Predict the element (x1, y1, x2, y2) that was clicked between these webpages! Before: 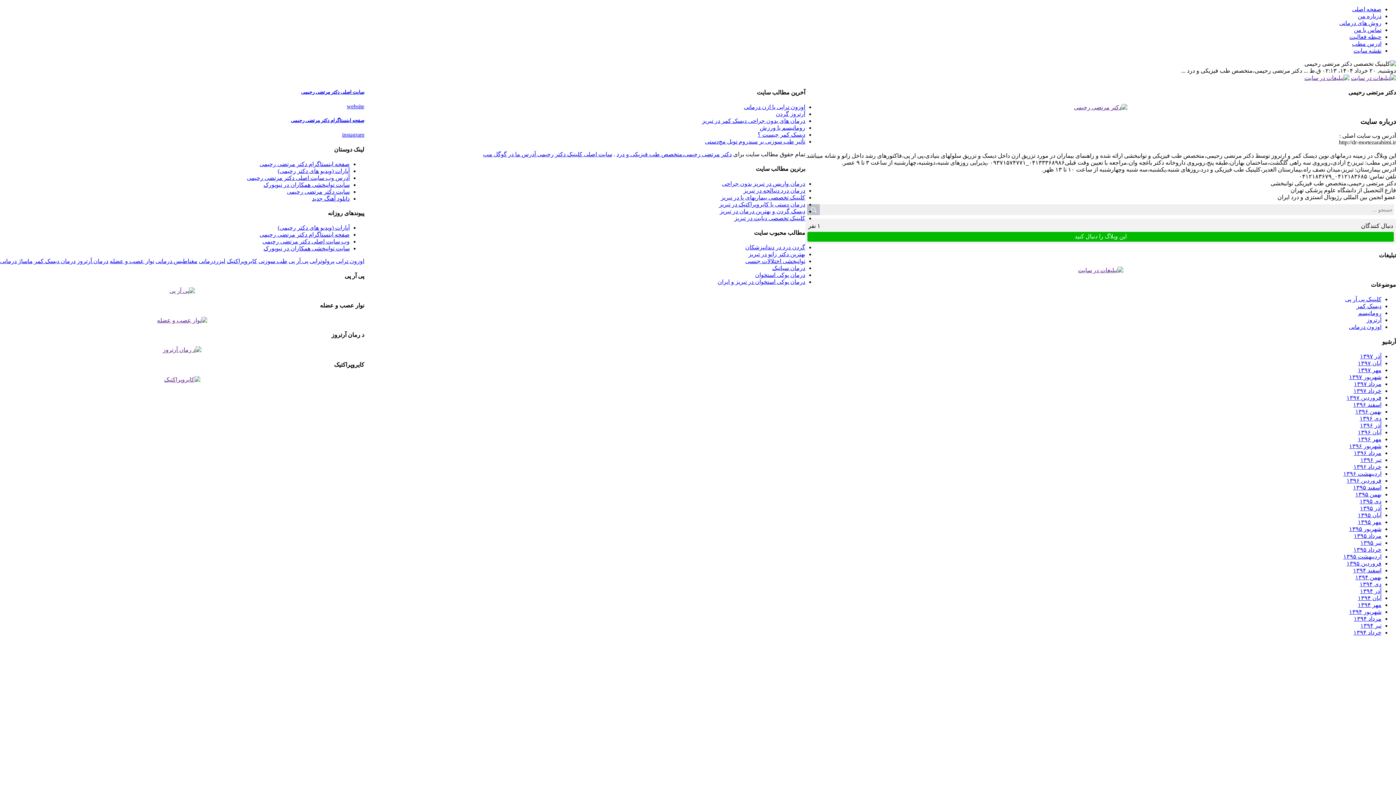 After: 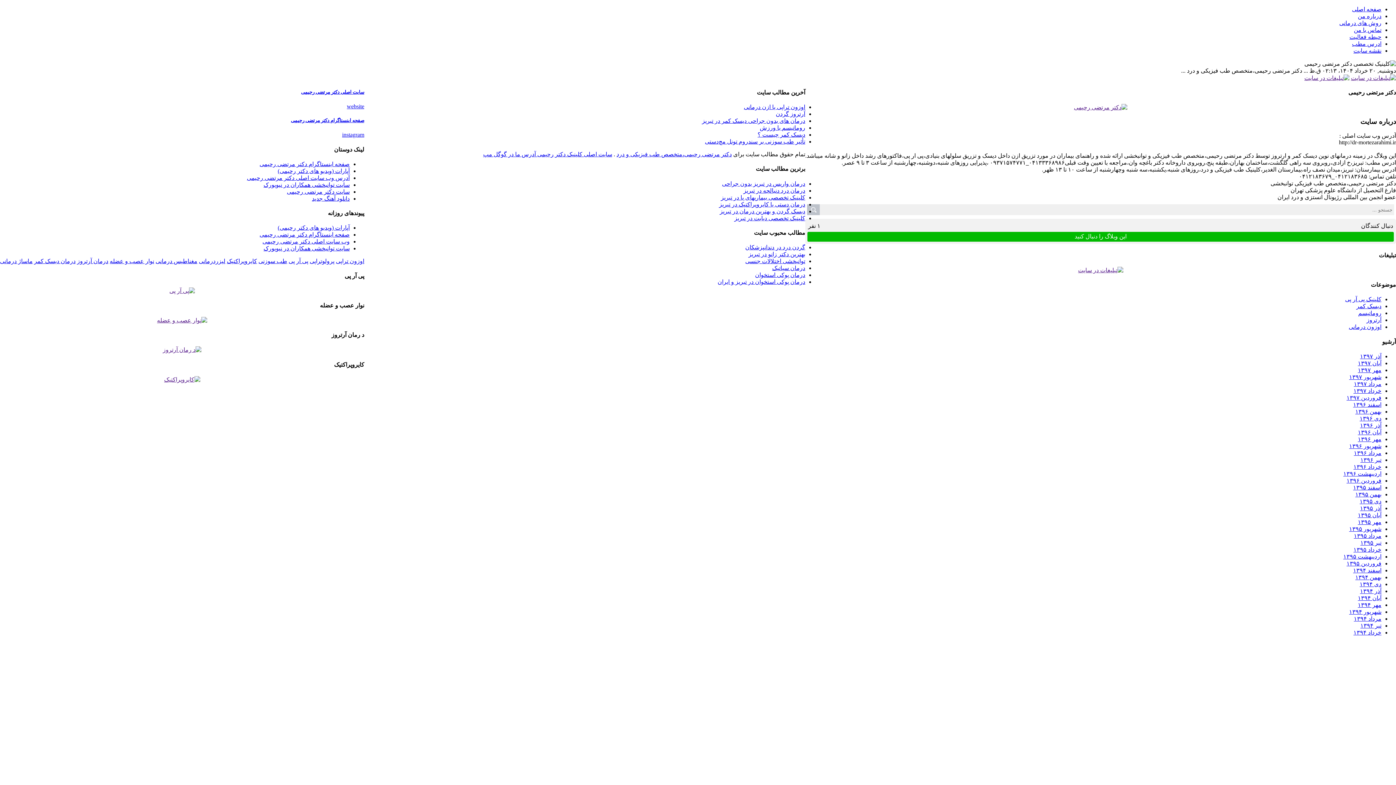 Action: bbox: (109, 258, 154, 264) label: نوار عصب و عضله